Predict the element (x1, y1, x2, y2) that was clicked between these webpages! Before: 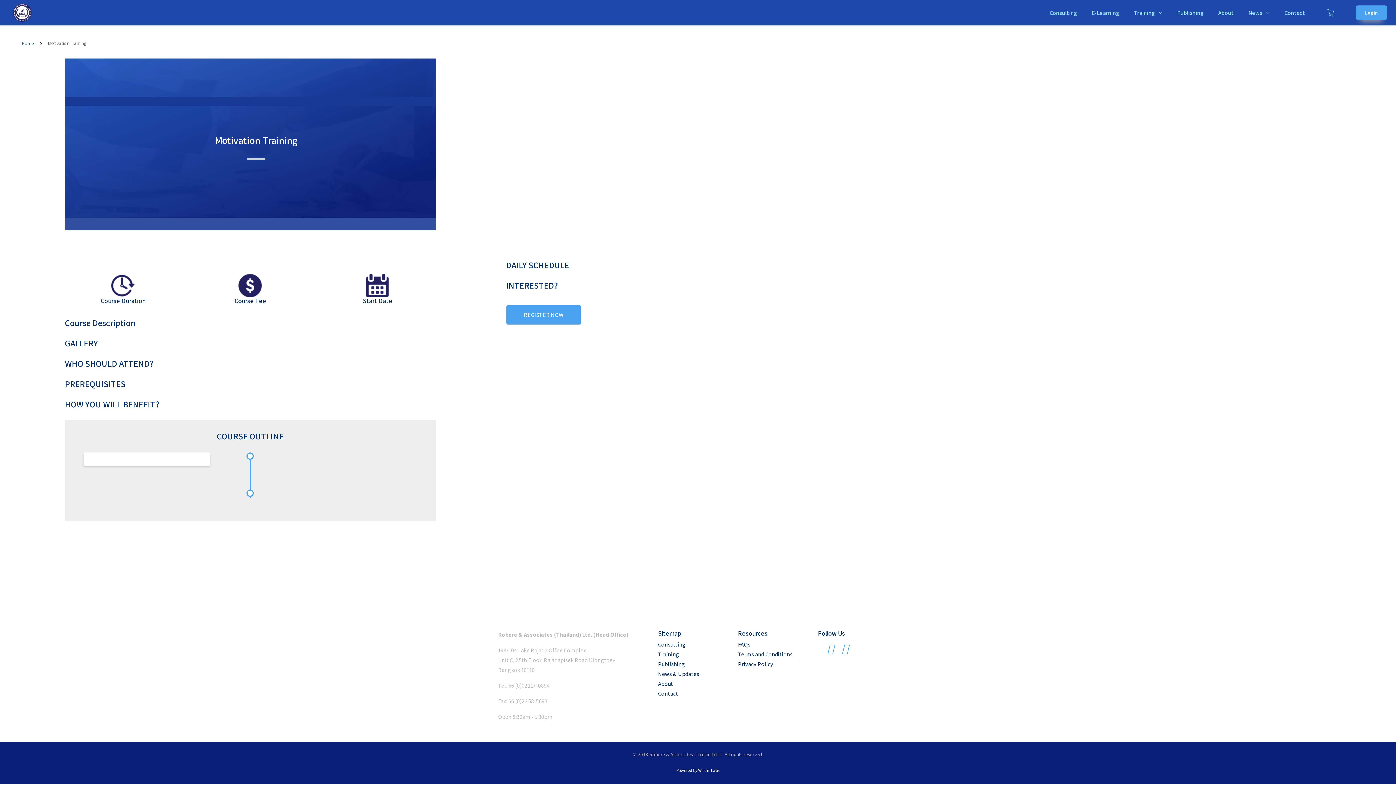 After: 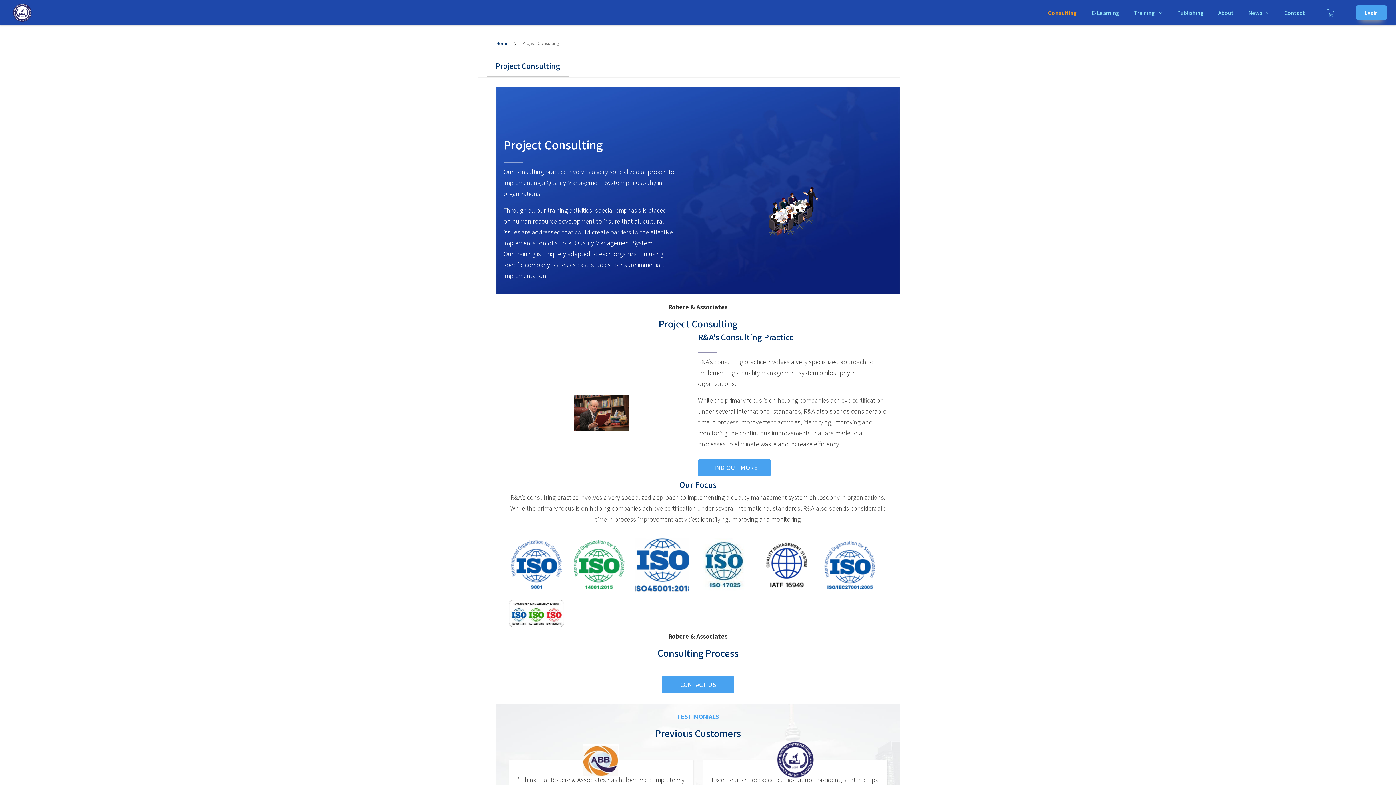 Action: label: Consulting bbox: (1042, 0, 1084, 25)